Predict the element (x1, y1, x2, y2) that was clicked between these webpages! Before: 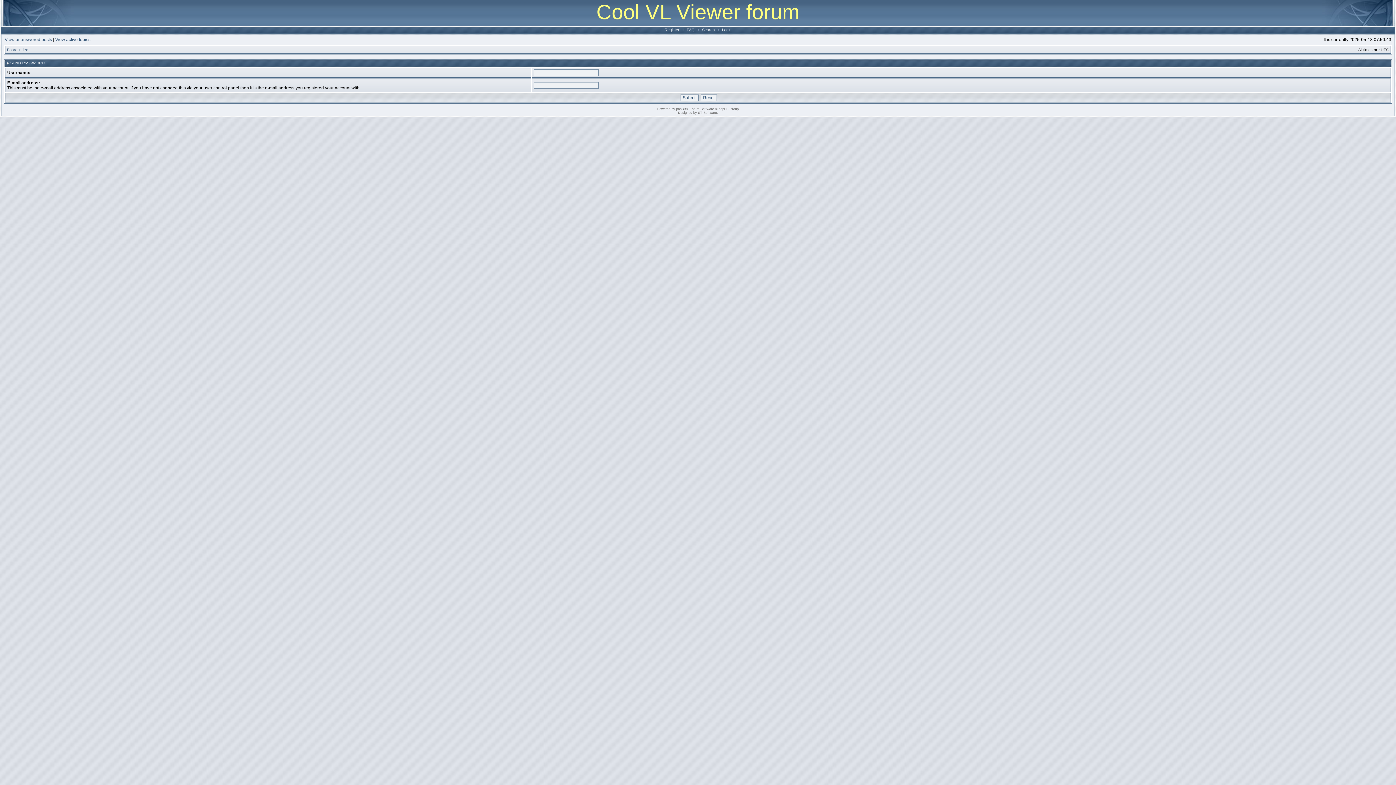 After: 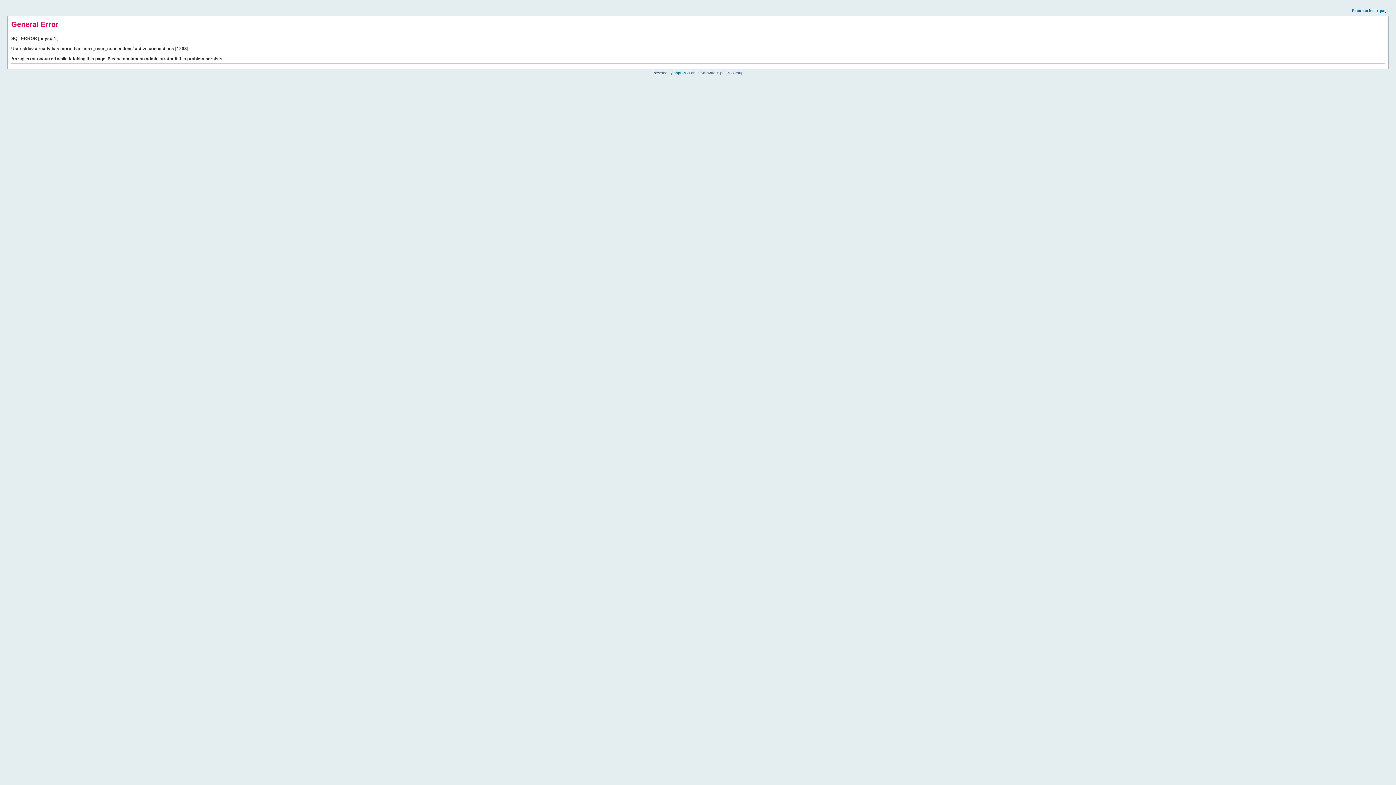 Action: bbox: (685, 27, 696, 32) label: FAQ